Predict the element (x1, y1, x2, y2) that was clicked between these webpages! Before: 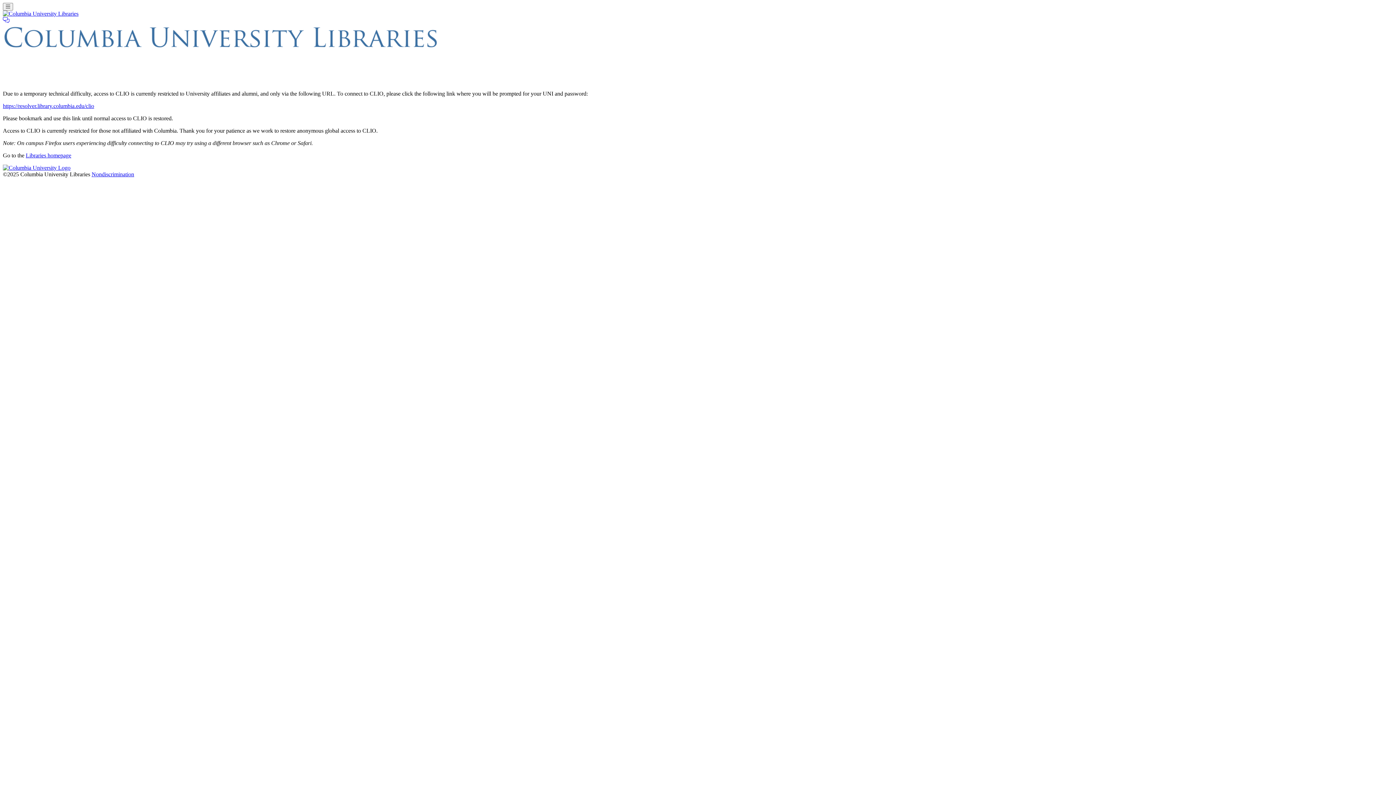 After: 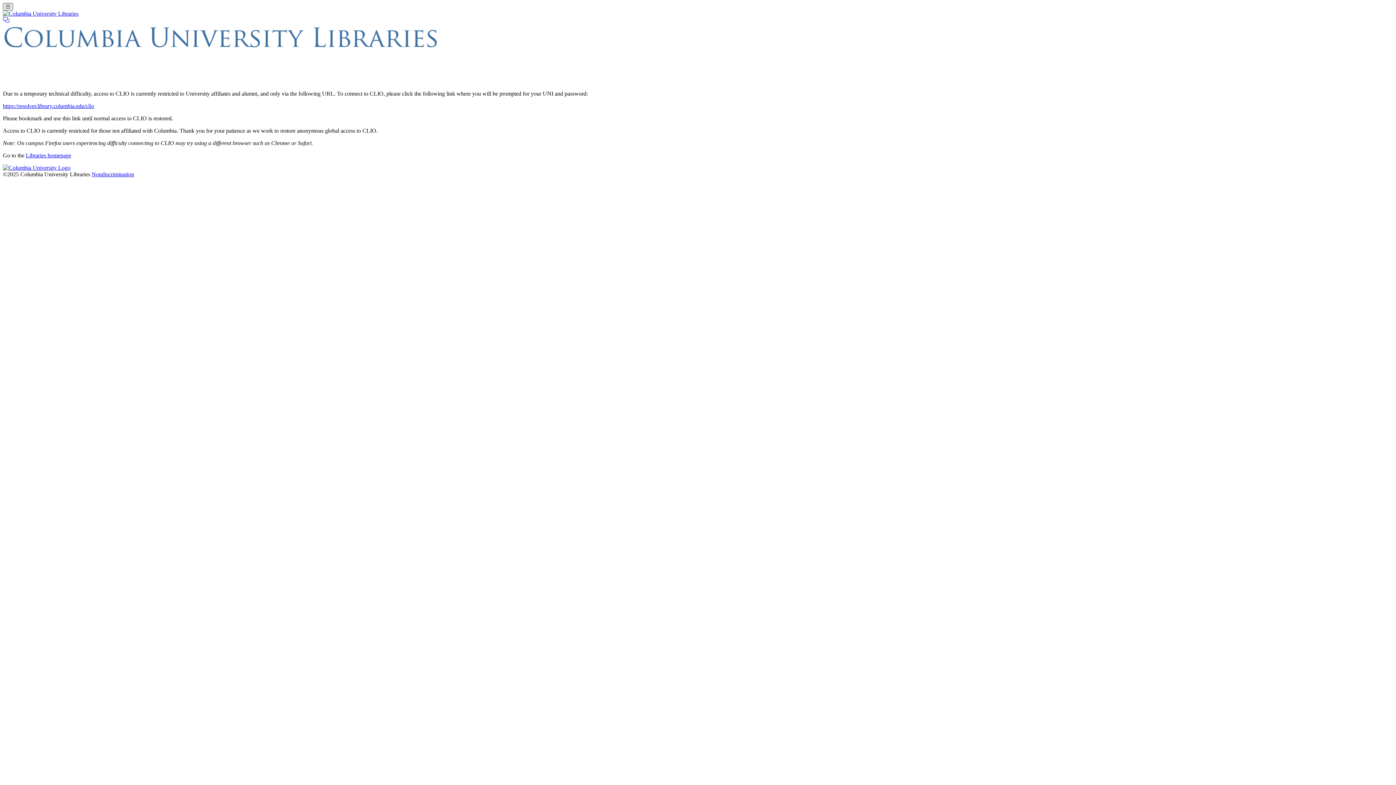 Action: bbox: (2, 2, 12, 10) label: Toggle navigation